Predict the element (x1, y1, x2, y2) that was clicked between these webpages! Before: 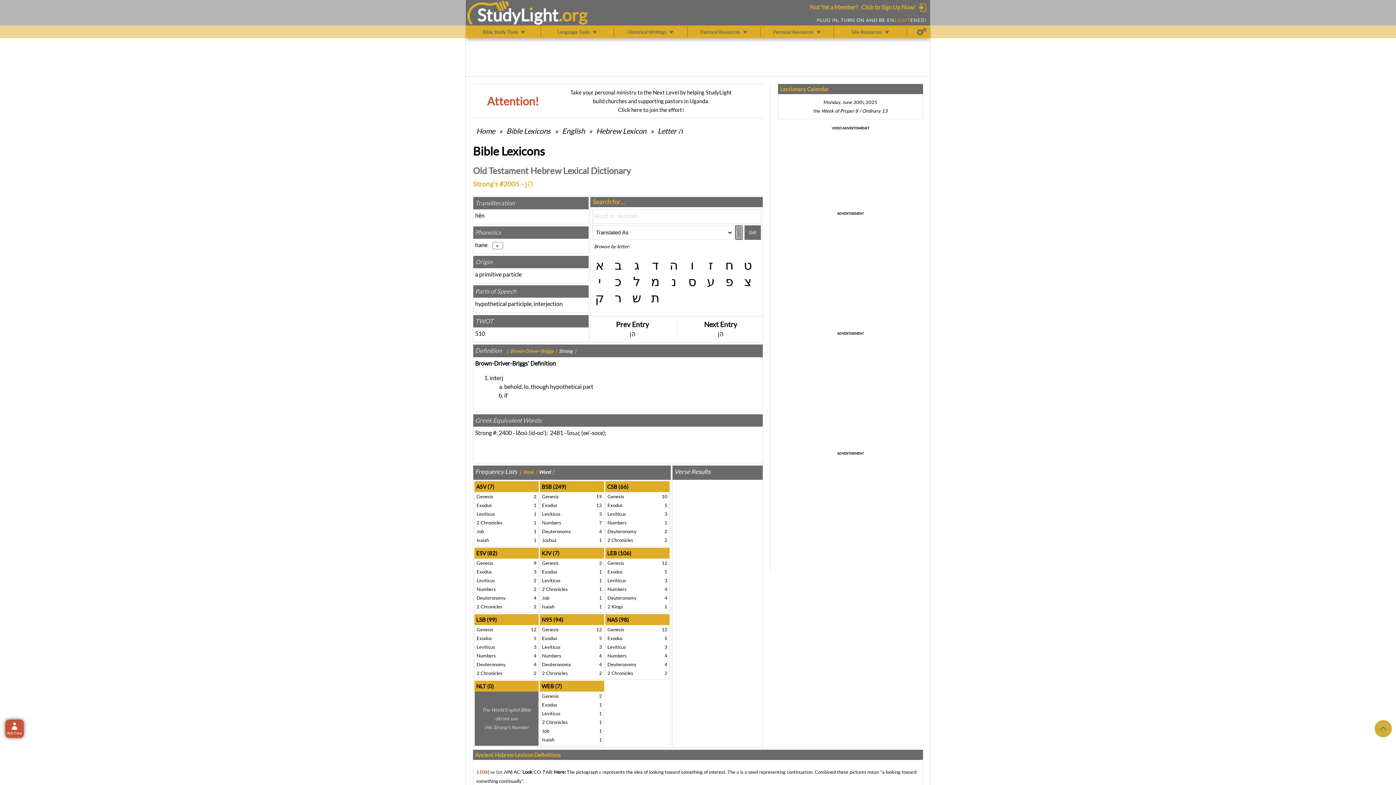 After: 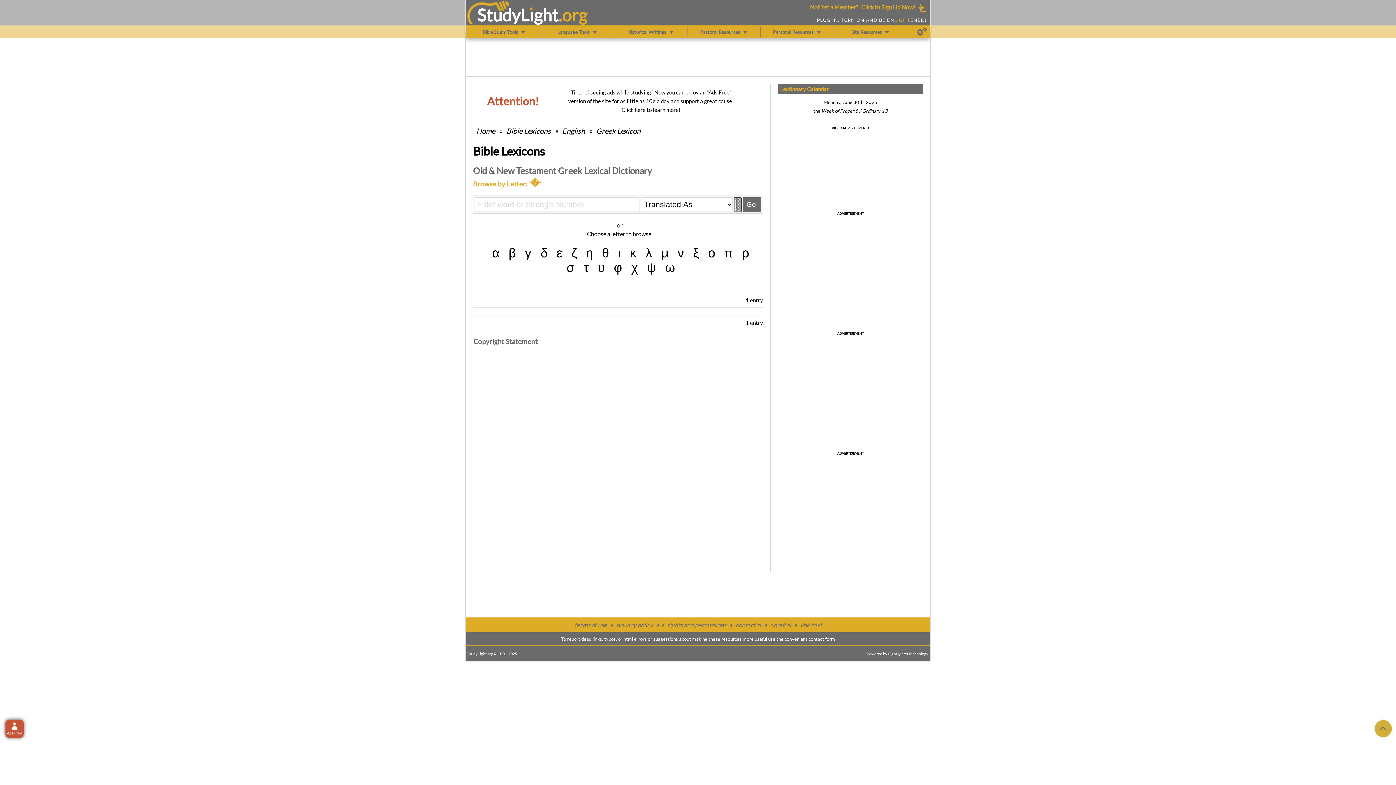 Action: label: מ bbox: (649, 274, 661, 289)